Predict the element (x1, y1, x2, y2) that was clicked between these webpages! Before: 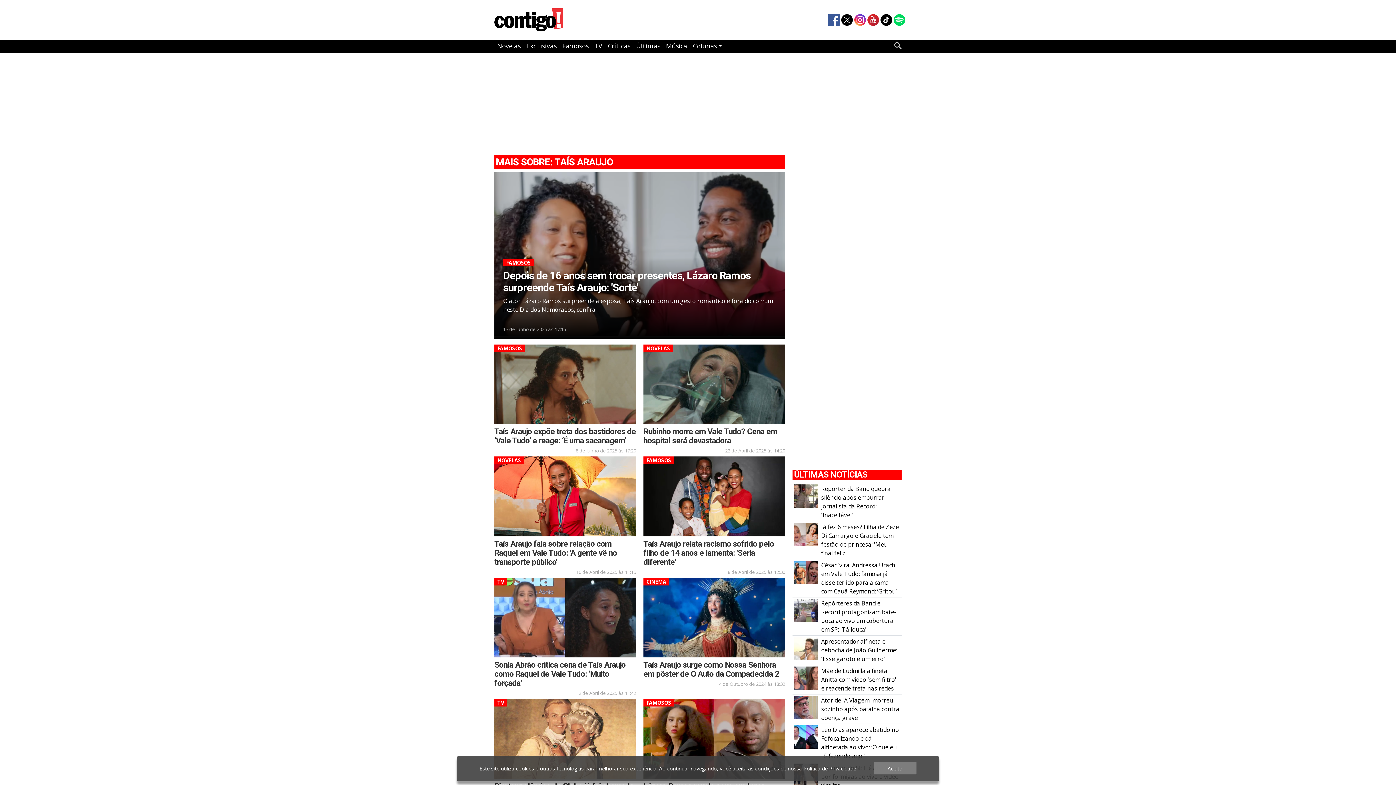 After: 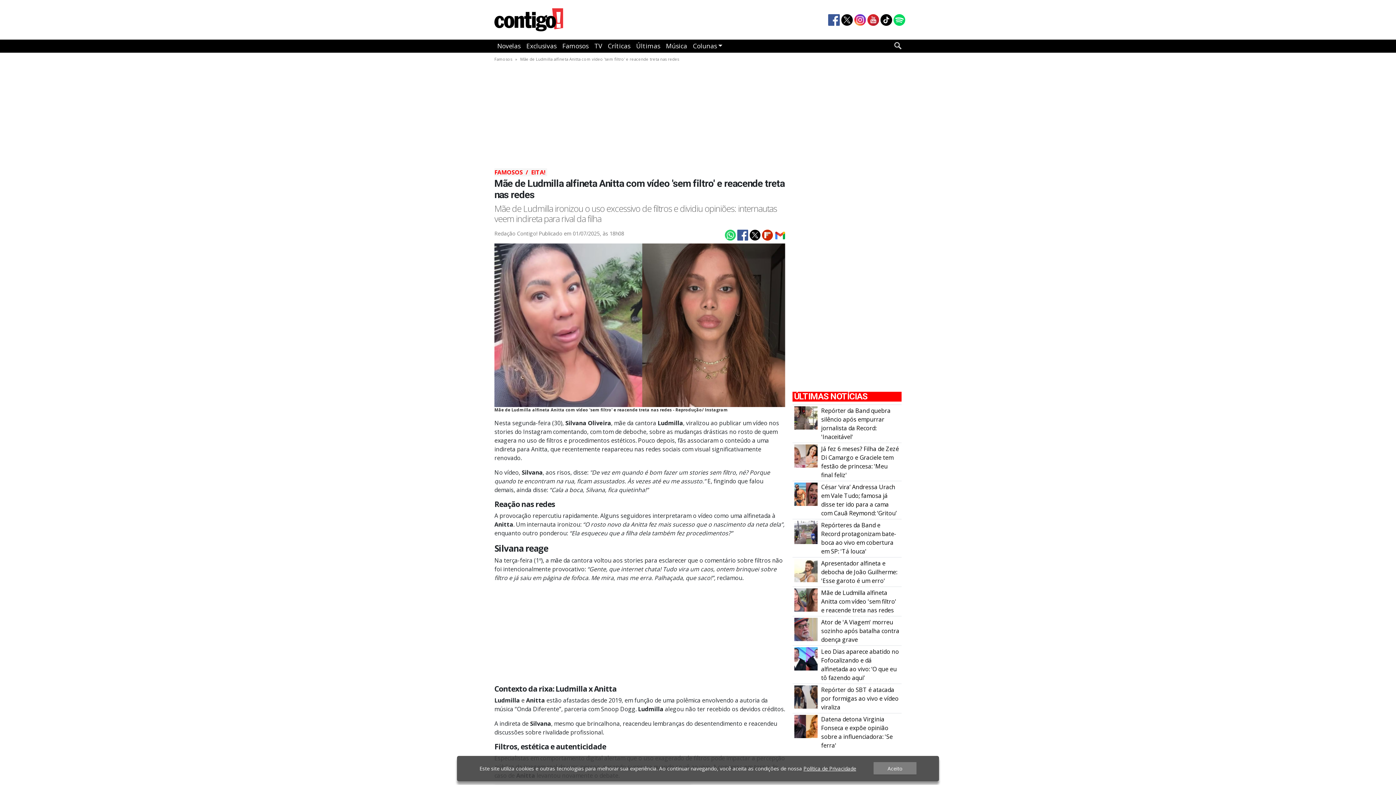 Action: bbox: (794, 673, 817, 681) label: Mãe de Ludmilla alfineta Anitta com vídeo \u0027sem filtro\u0027 e reacende treta nas redes